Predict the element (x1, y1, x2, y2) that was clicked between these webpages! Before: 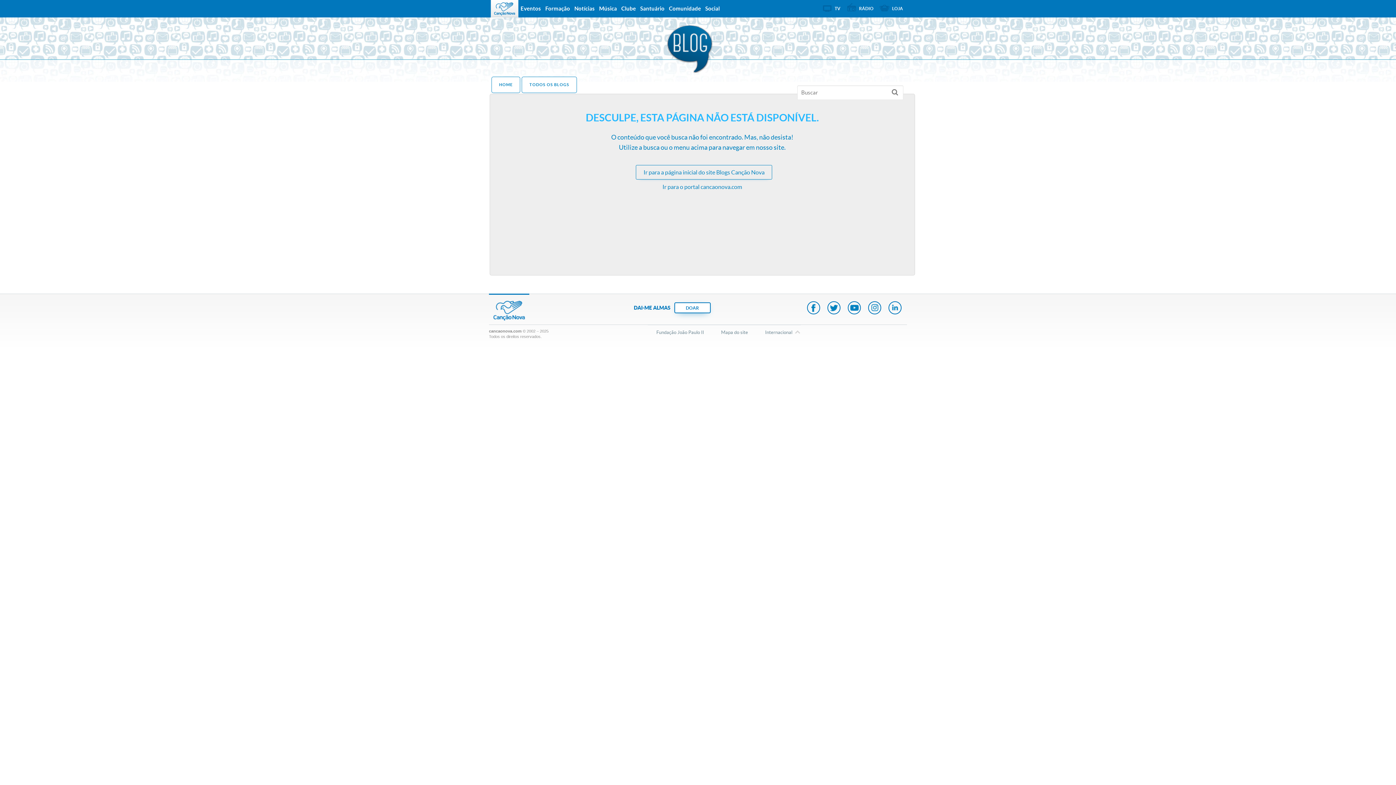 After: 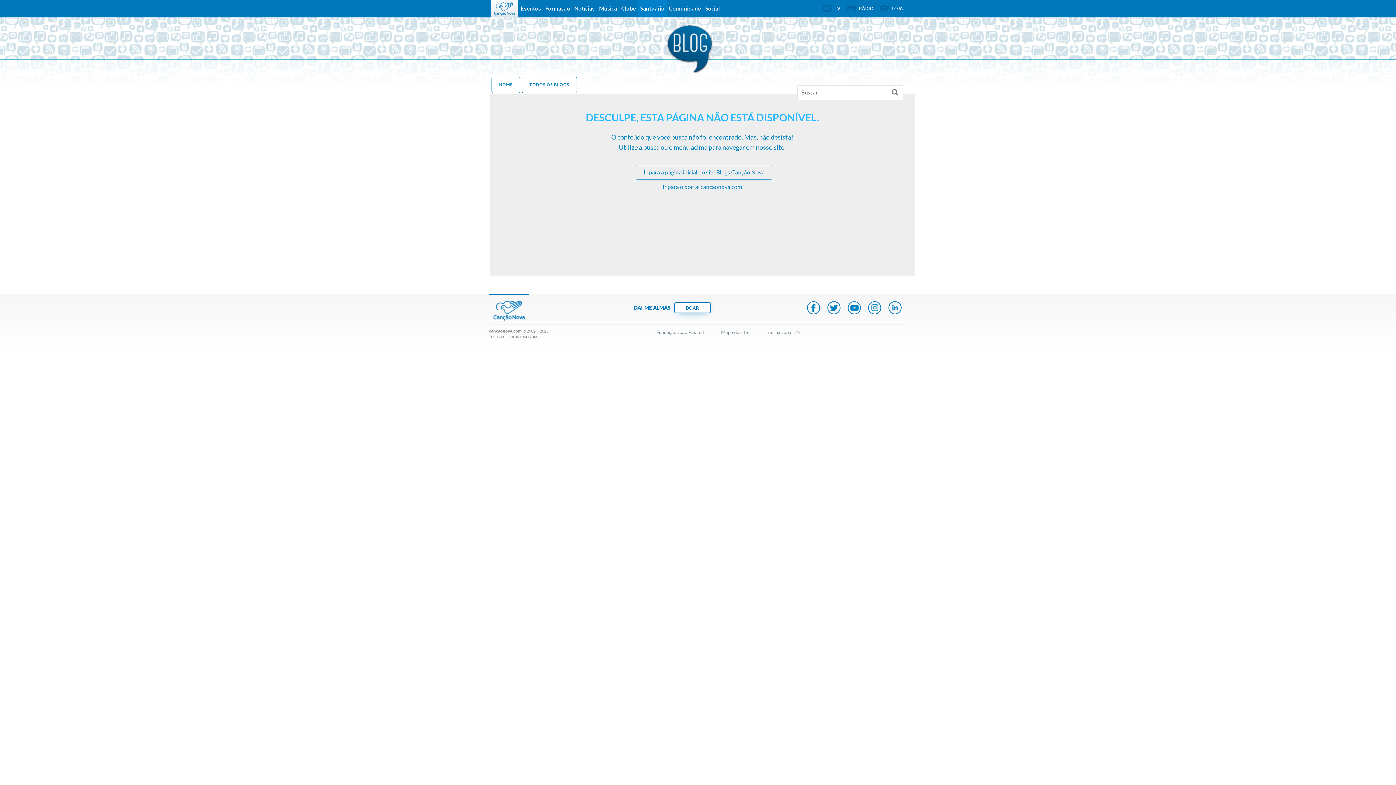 Action: bbox: (638, 0, 666, 17) label: Santuário